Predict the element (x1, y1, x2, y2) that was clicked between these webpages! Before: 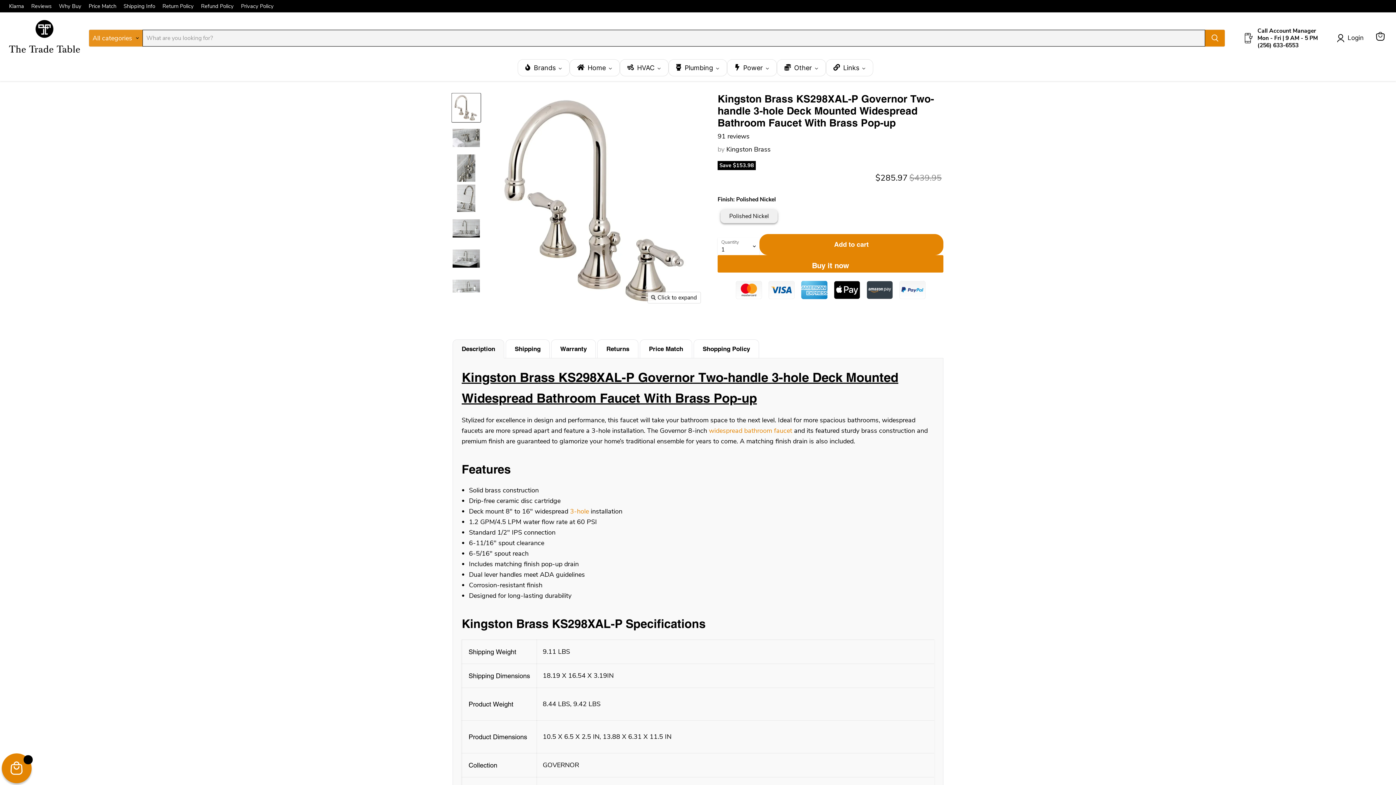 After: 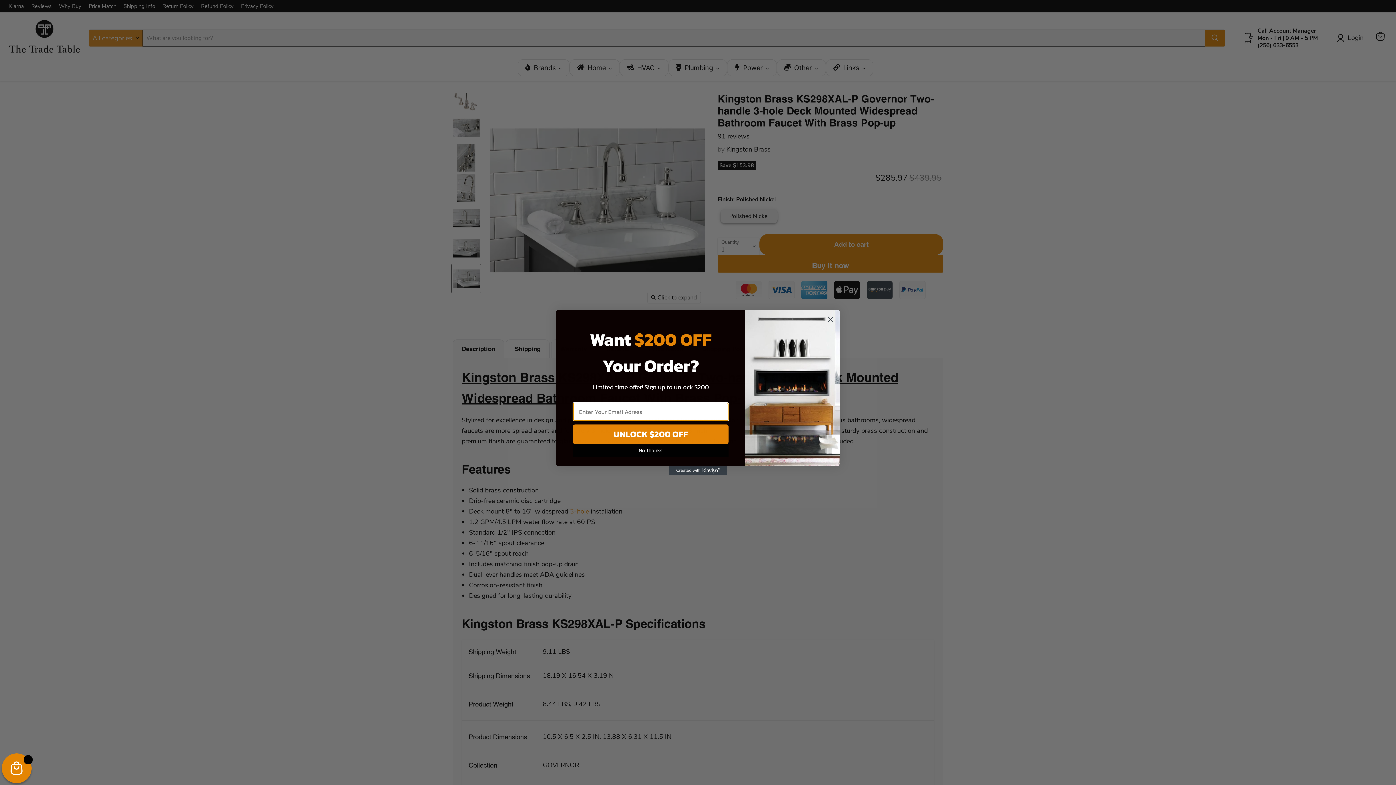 Action: label: Kingston Brass KS298XAL-P Governor Two-handle 3-hole Deck thumbnail bbox: (452, 274, 480, 303)